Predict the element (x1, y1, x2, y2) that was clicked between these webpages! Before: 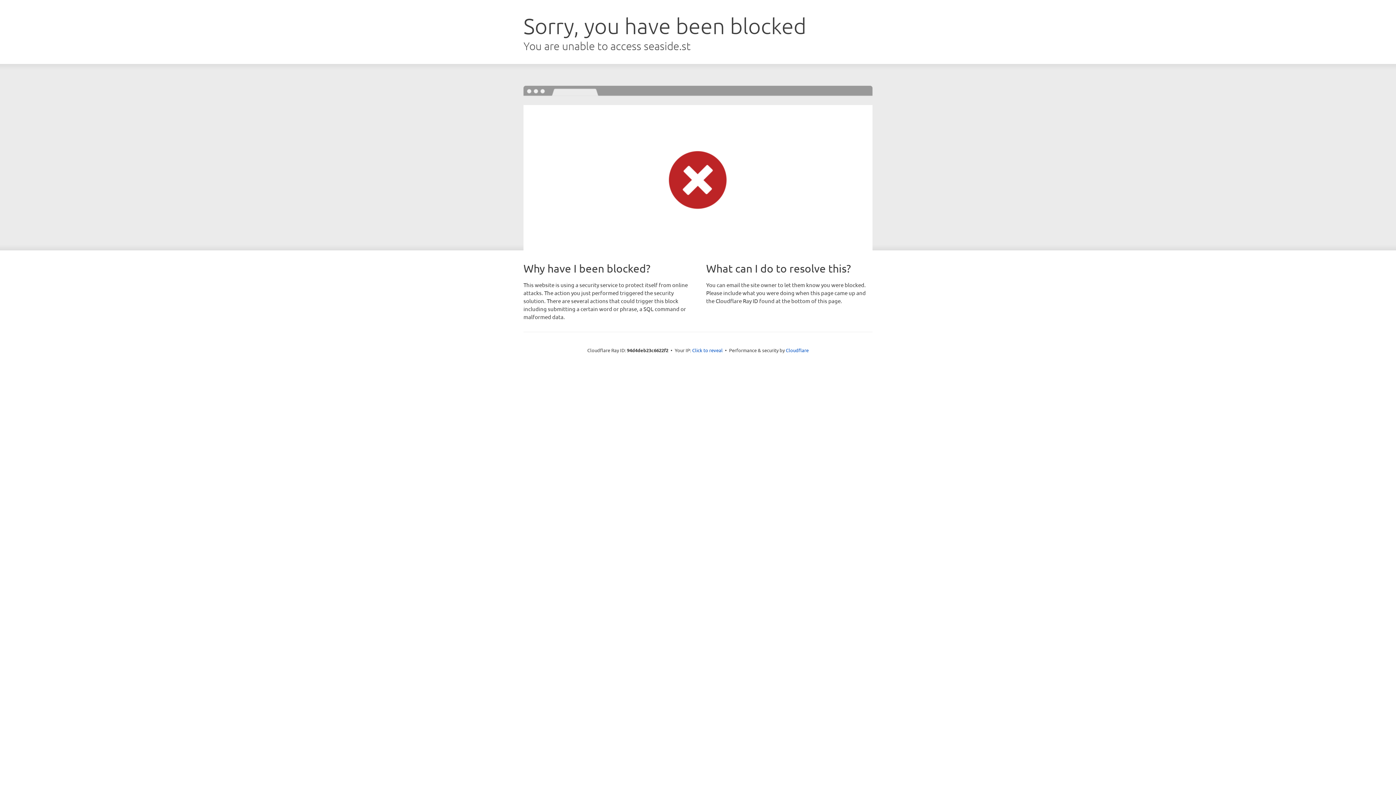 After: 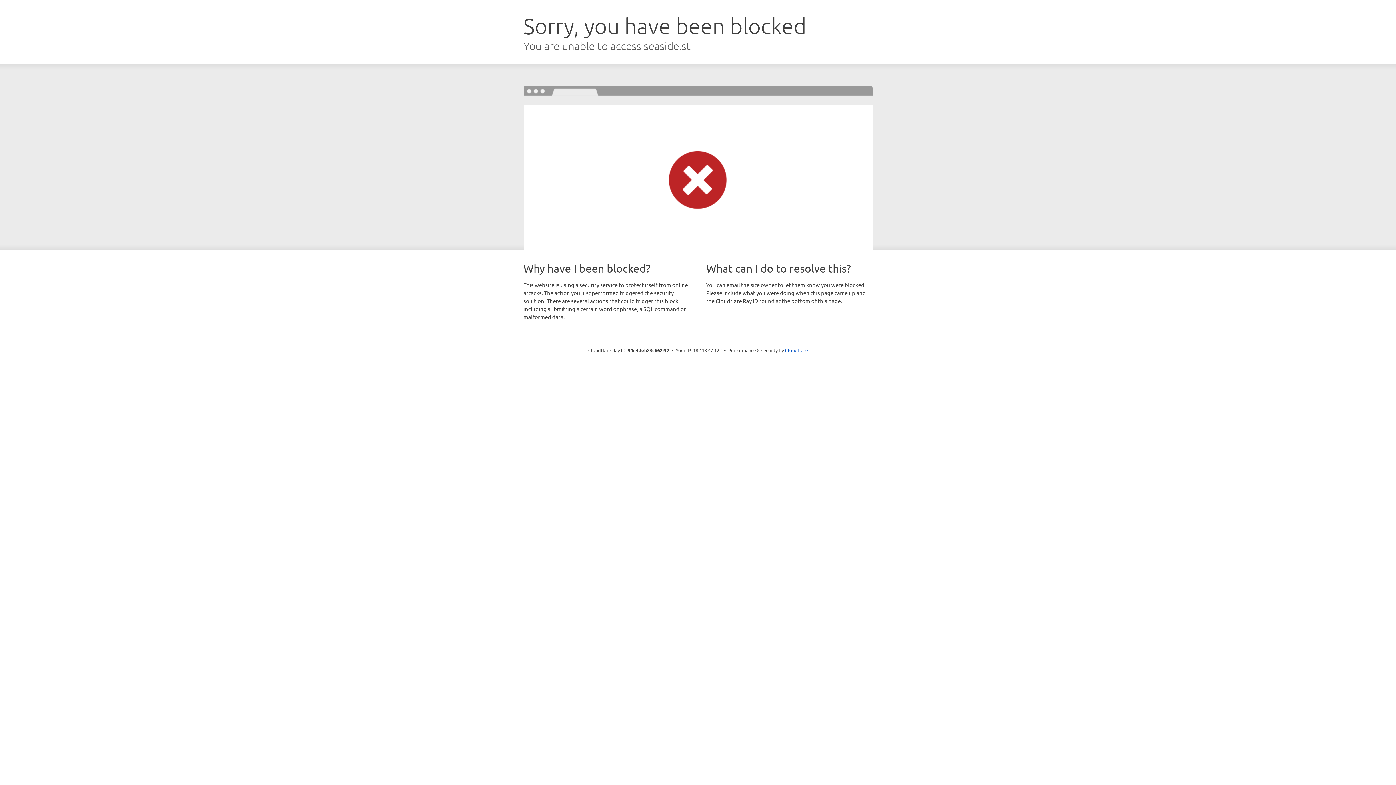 Action: bbox: (692, 346, 722, 353) label: Click to reveal